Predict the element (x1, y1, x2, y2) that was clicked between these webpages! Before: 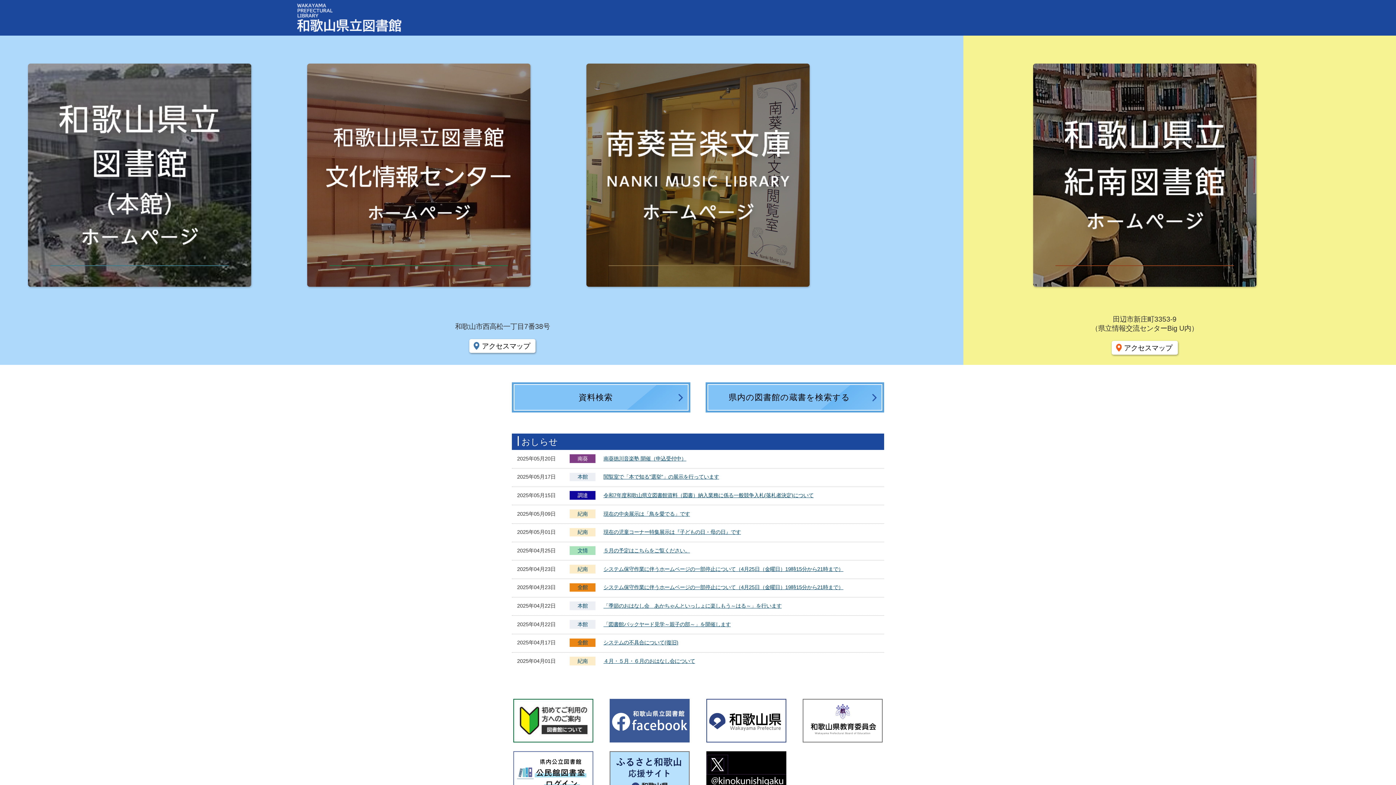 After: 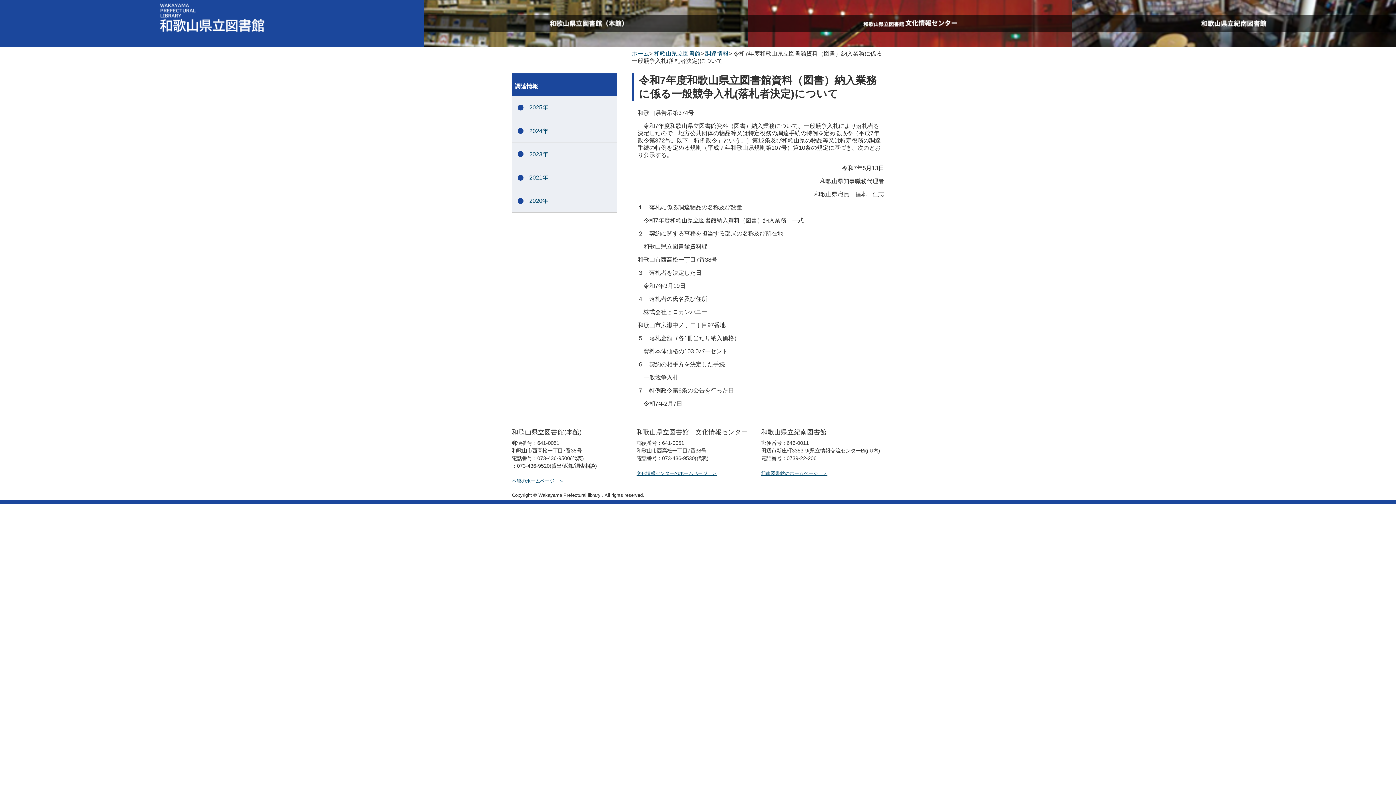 Action: bbox: (603, 492, 813, 498) label: 令和7年度和歌山県立図書館資料（図書）納入業務に係る一般競争入札(落札者決定)について